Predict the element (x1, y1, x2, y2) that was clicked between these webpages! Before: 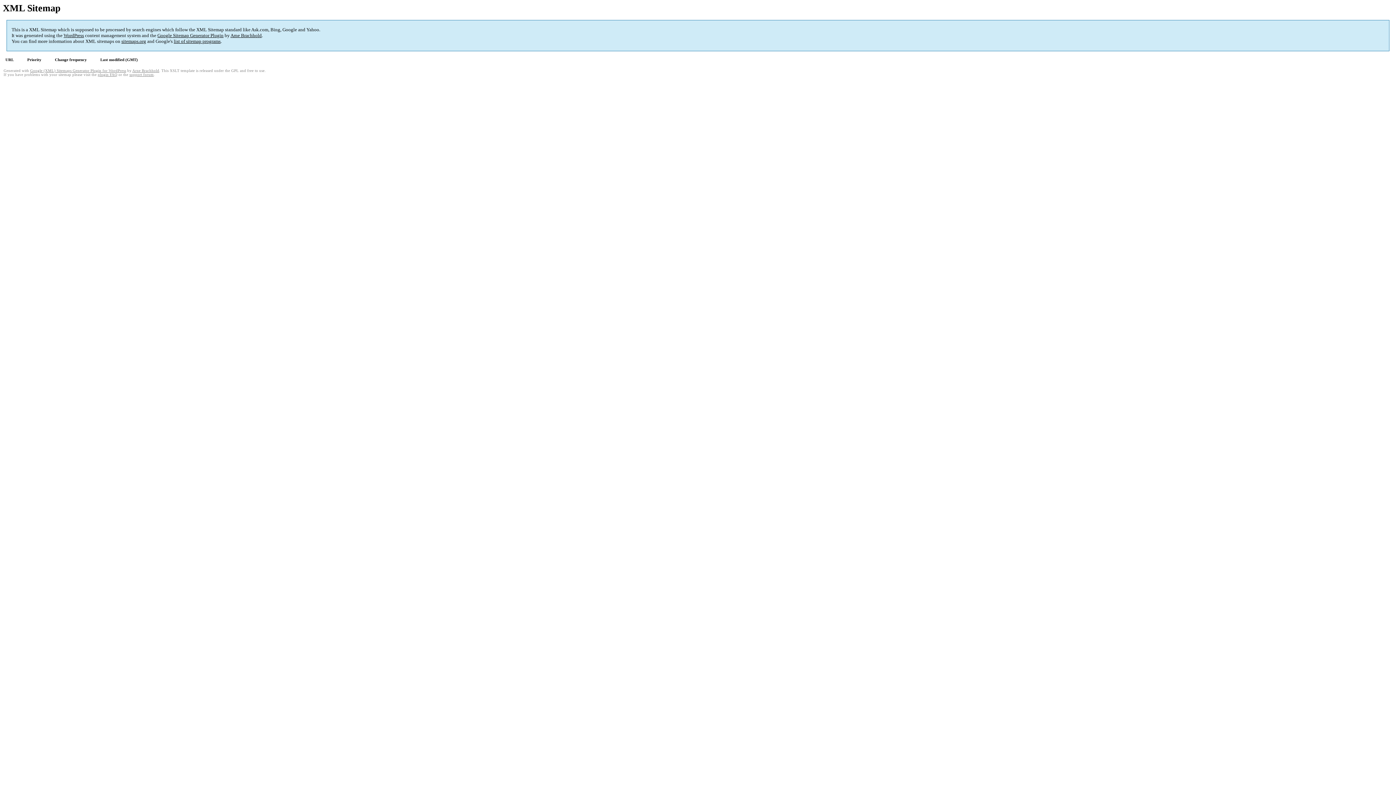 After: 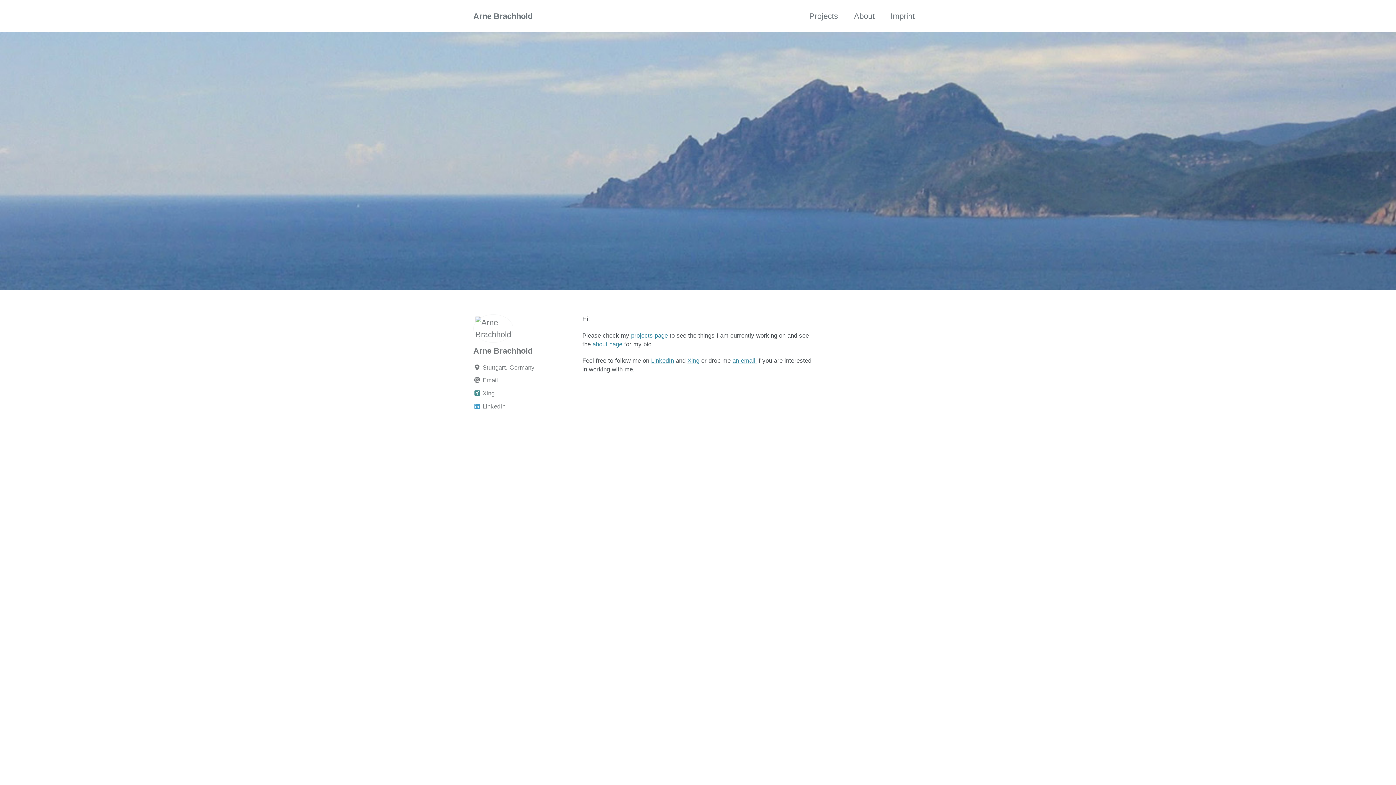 Action: bbox: (132, 68, 159, 72) label: Arne Brachhold